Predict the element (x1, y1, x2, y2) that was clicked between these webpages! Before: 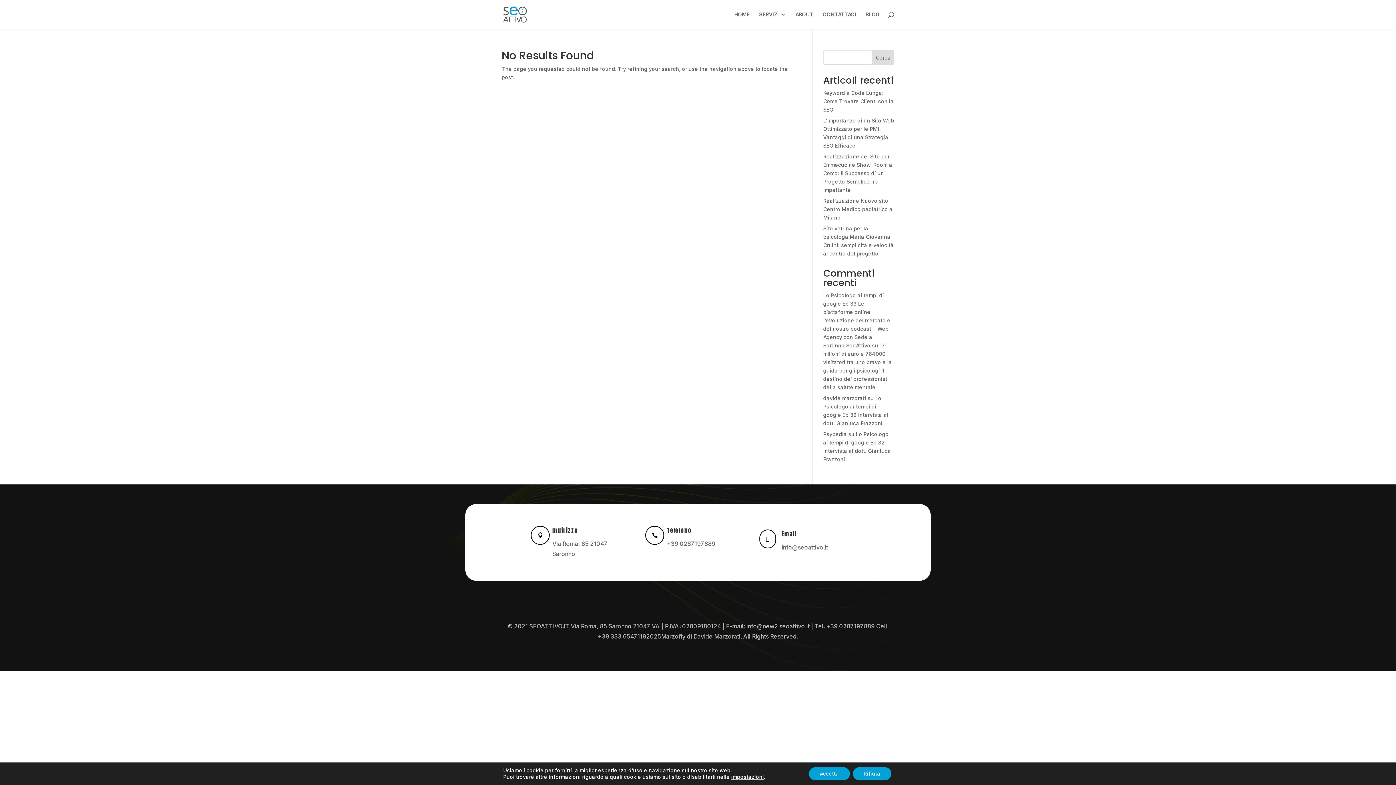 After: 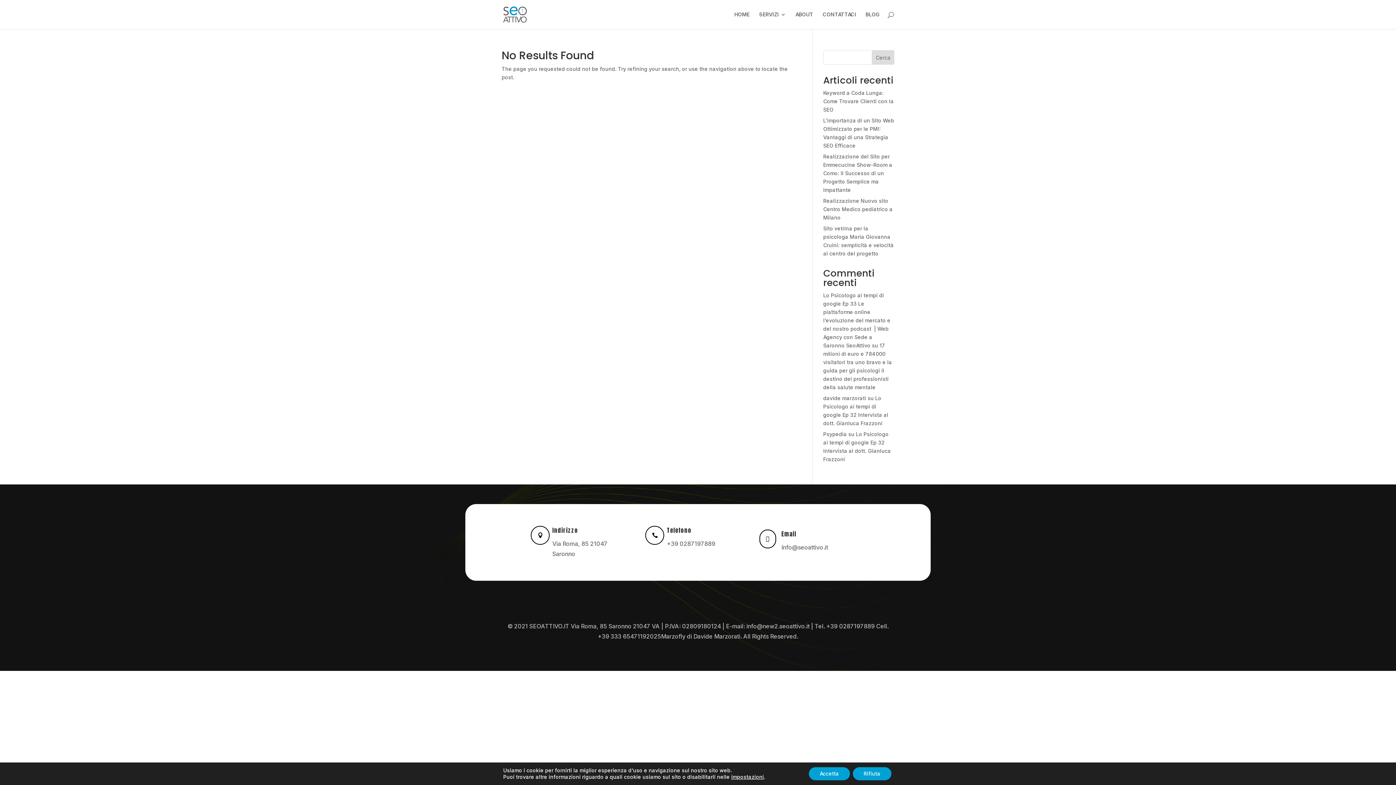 Action: bbox: (872, 50, 894, 64) label: Cerca